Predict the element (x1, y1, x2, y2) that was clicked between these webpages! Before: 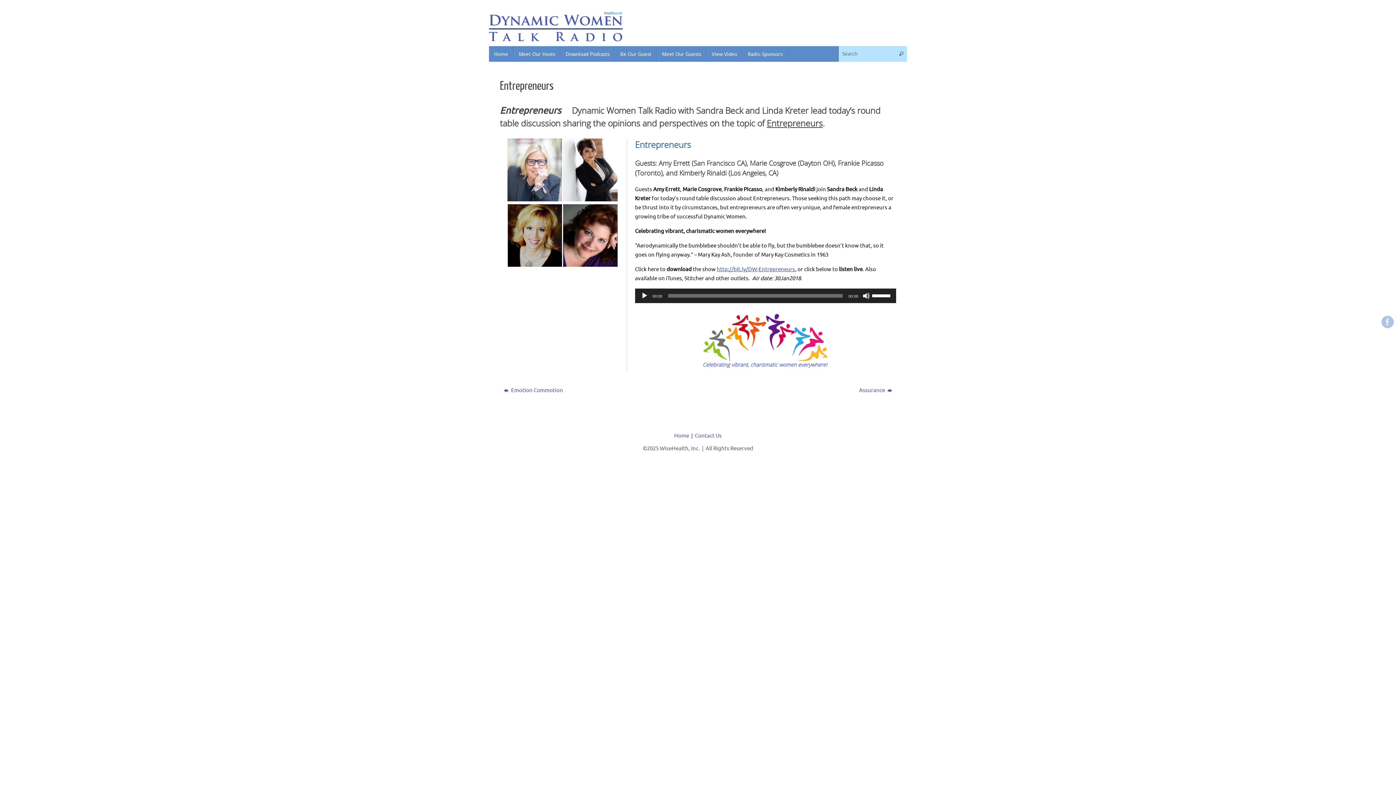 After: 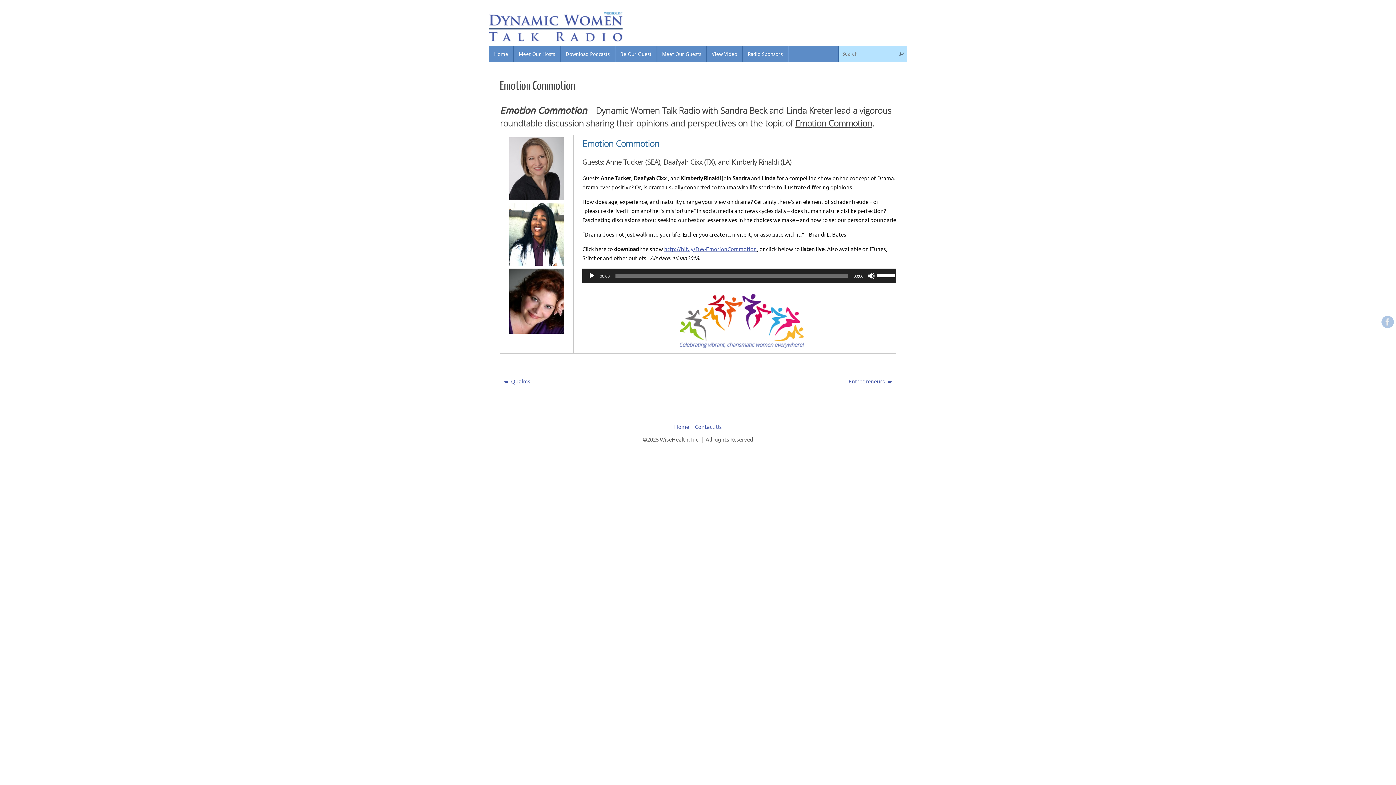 Action: label:  Emotion Commotion bbox: (500, 384, 686, 397)